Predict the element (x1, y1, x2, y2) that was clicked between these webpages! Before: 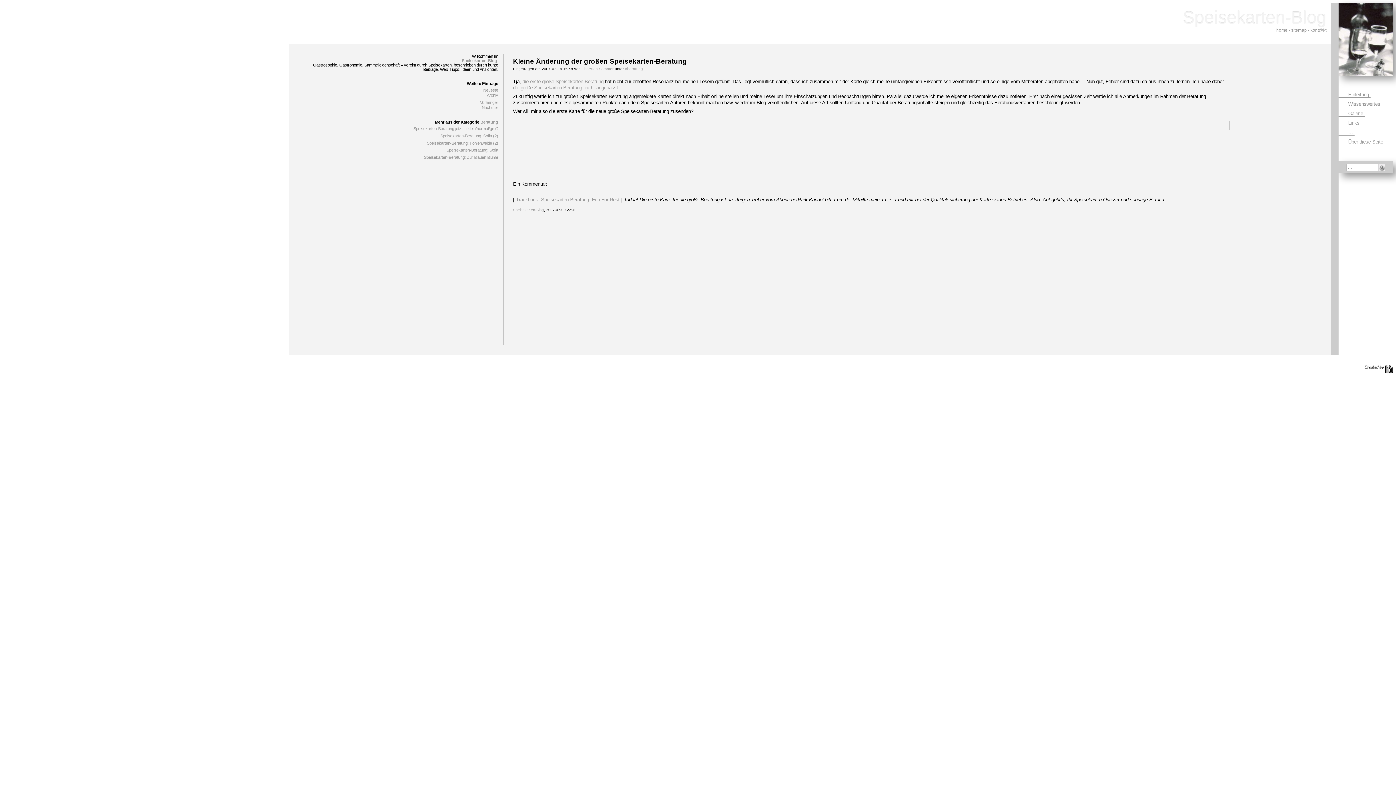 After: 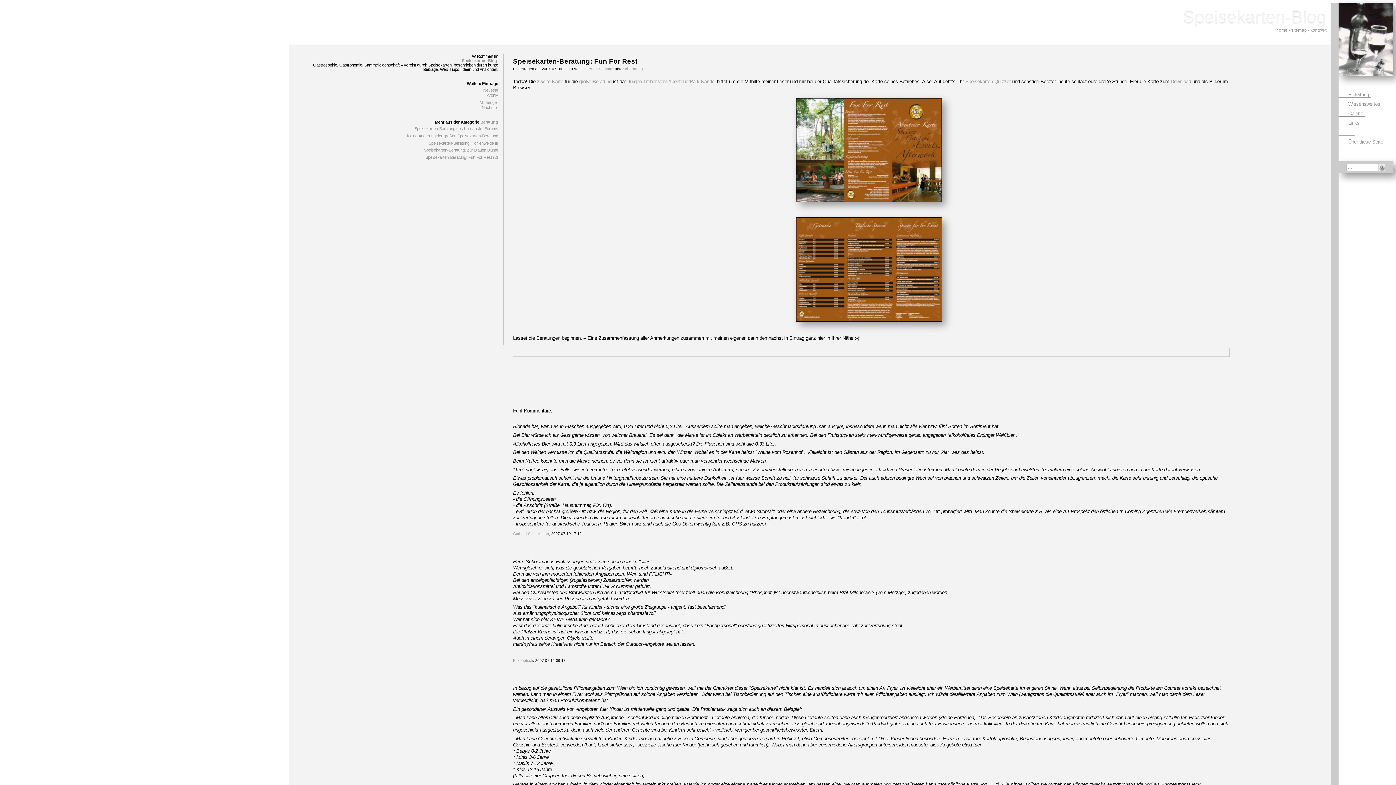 Action: label: Trackback: Speisekarten-Beratung: Fun For Rest bbox: (516, 197, 619, 202)